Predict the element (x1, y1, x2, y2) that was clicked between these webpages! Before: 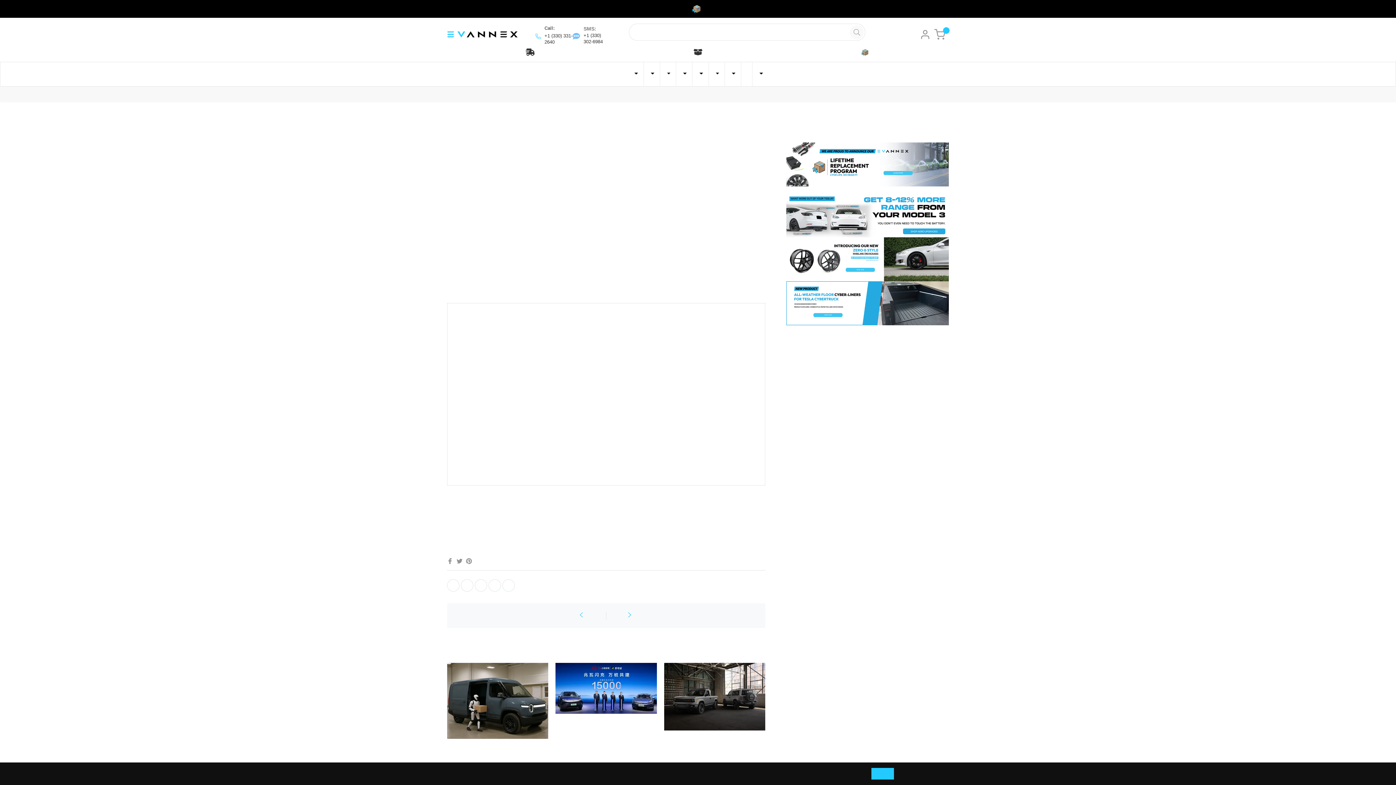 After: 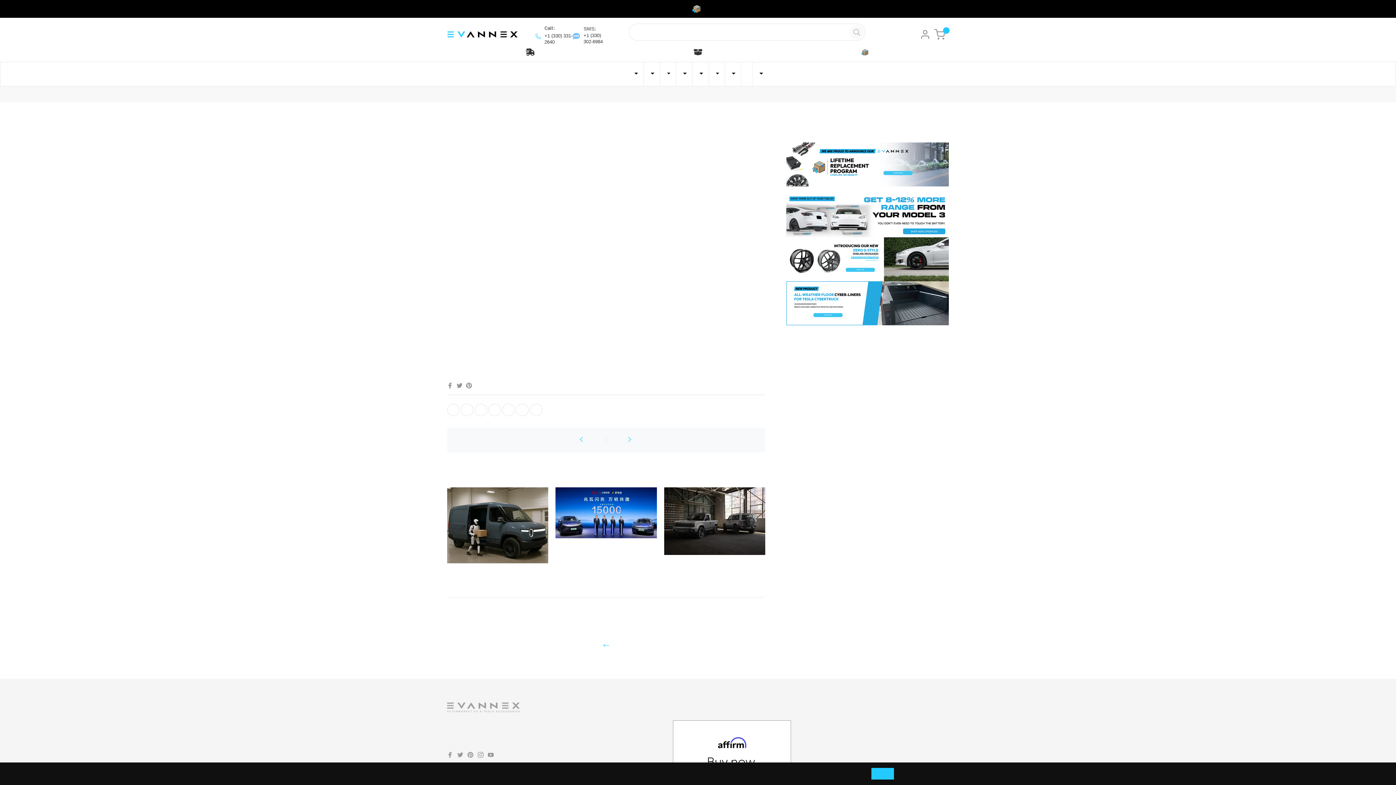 Action: bbox: (578, 612, 588, 619) label: PREVIOUS POST